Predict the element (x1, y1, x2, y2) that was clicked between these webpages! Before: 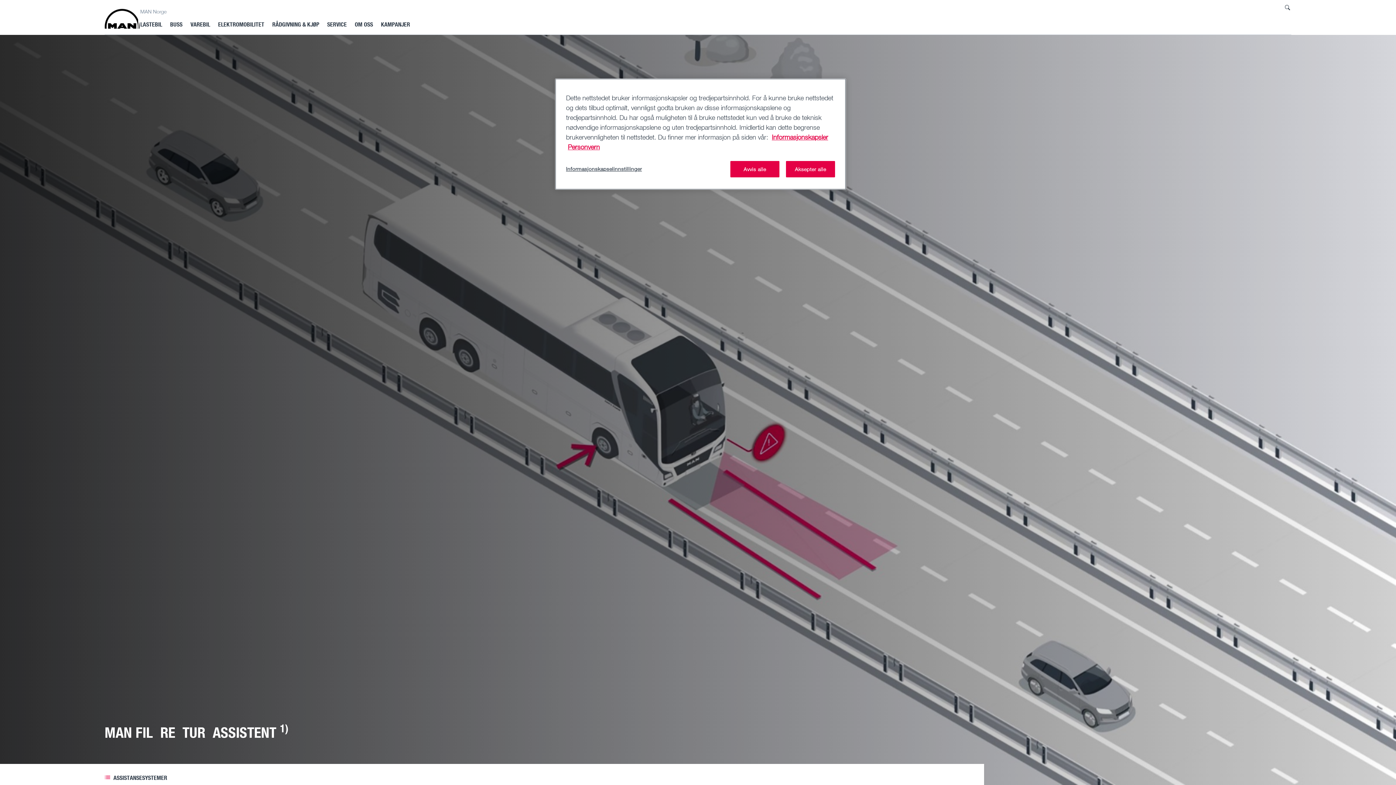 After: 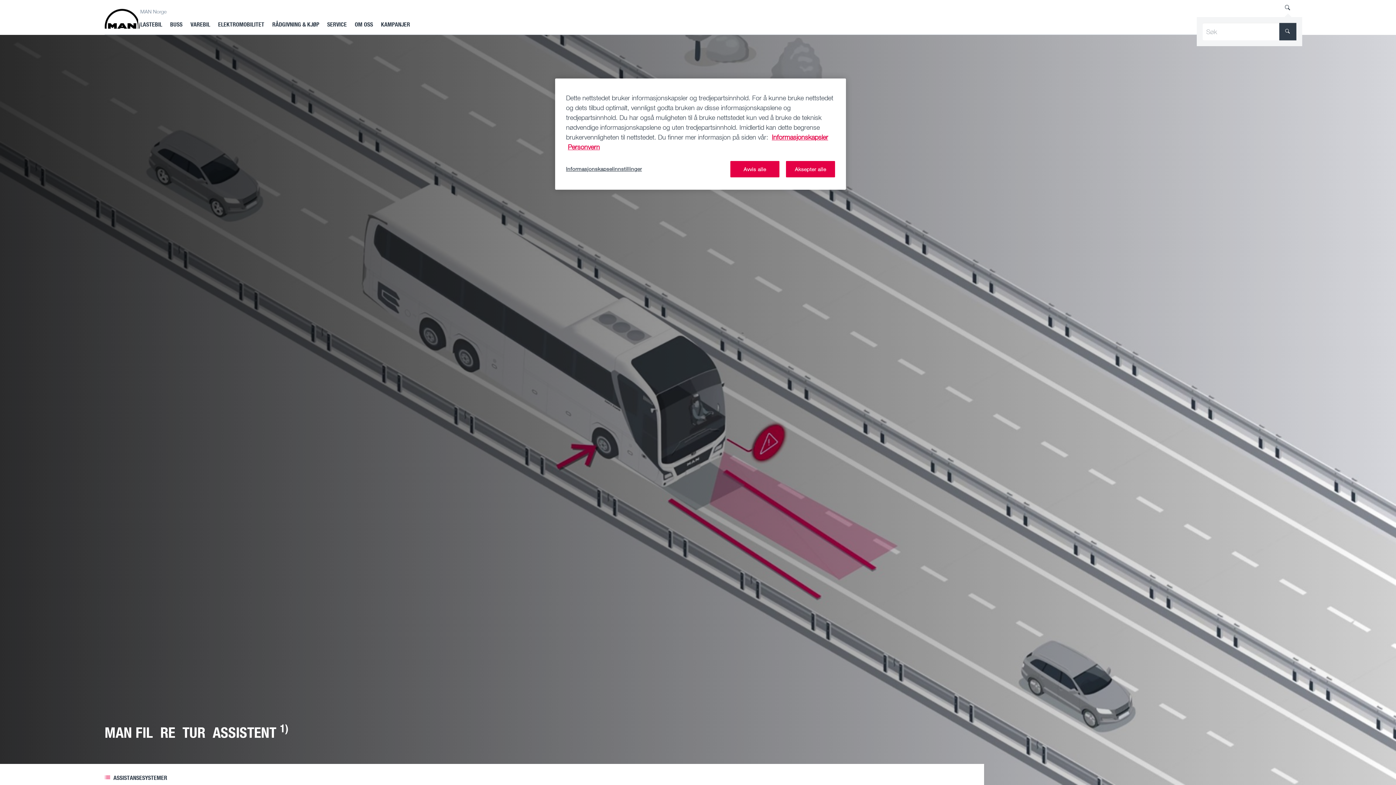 Action: bbox: (1282, 1, 1291, 14)